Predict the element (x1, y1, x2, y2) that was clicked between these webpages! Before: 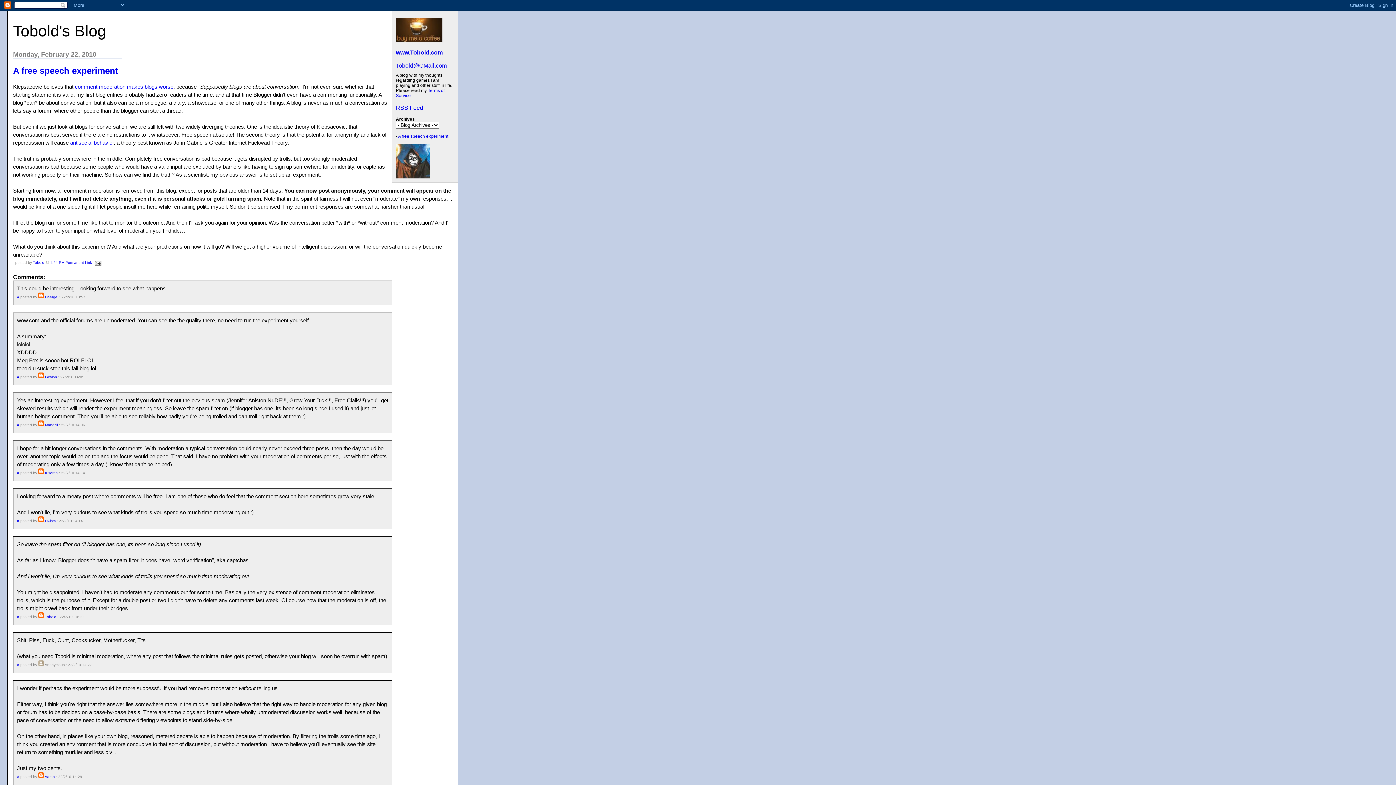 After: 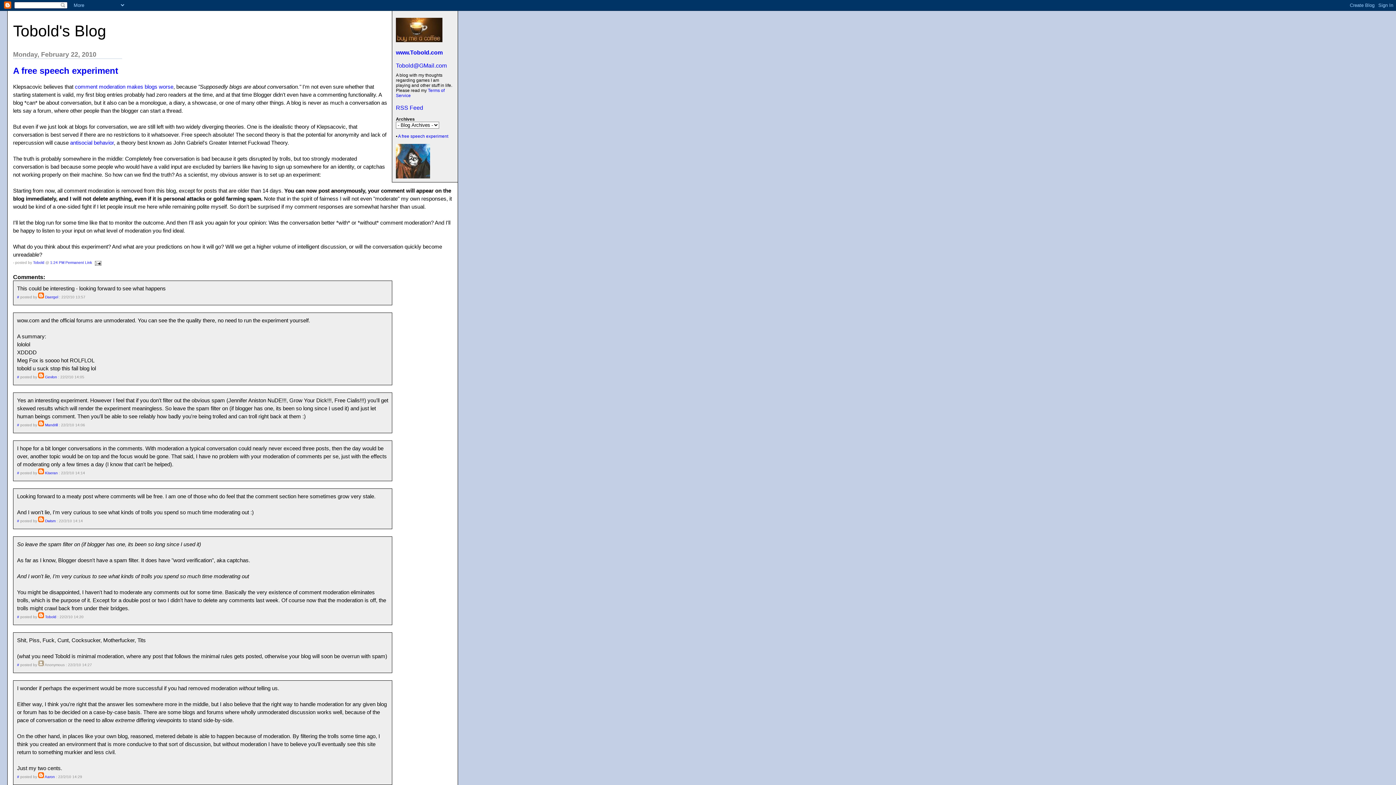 Action: bbox: (398, 133, 448, 138) label: A free speech experiment